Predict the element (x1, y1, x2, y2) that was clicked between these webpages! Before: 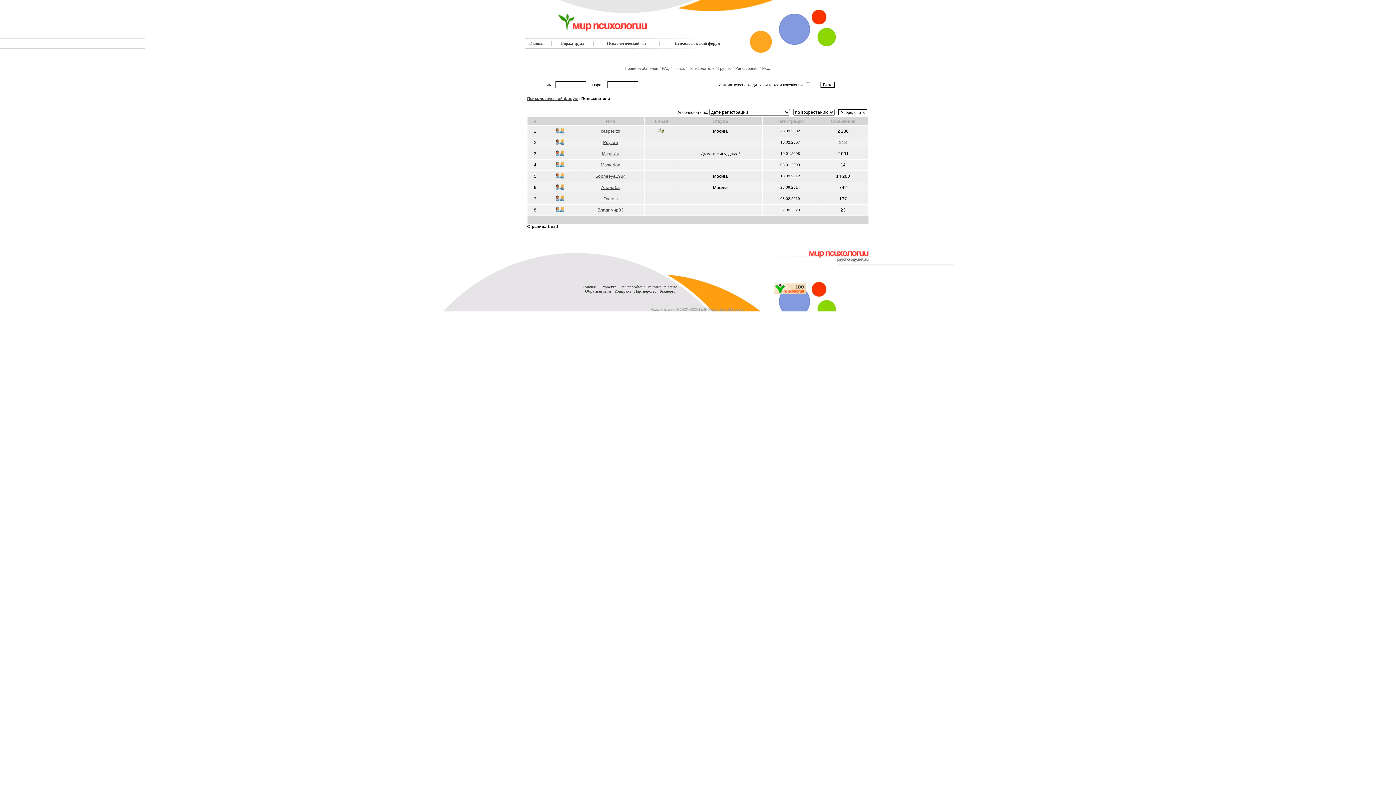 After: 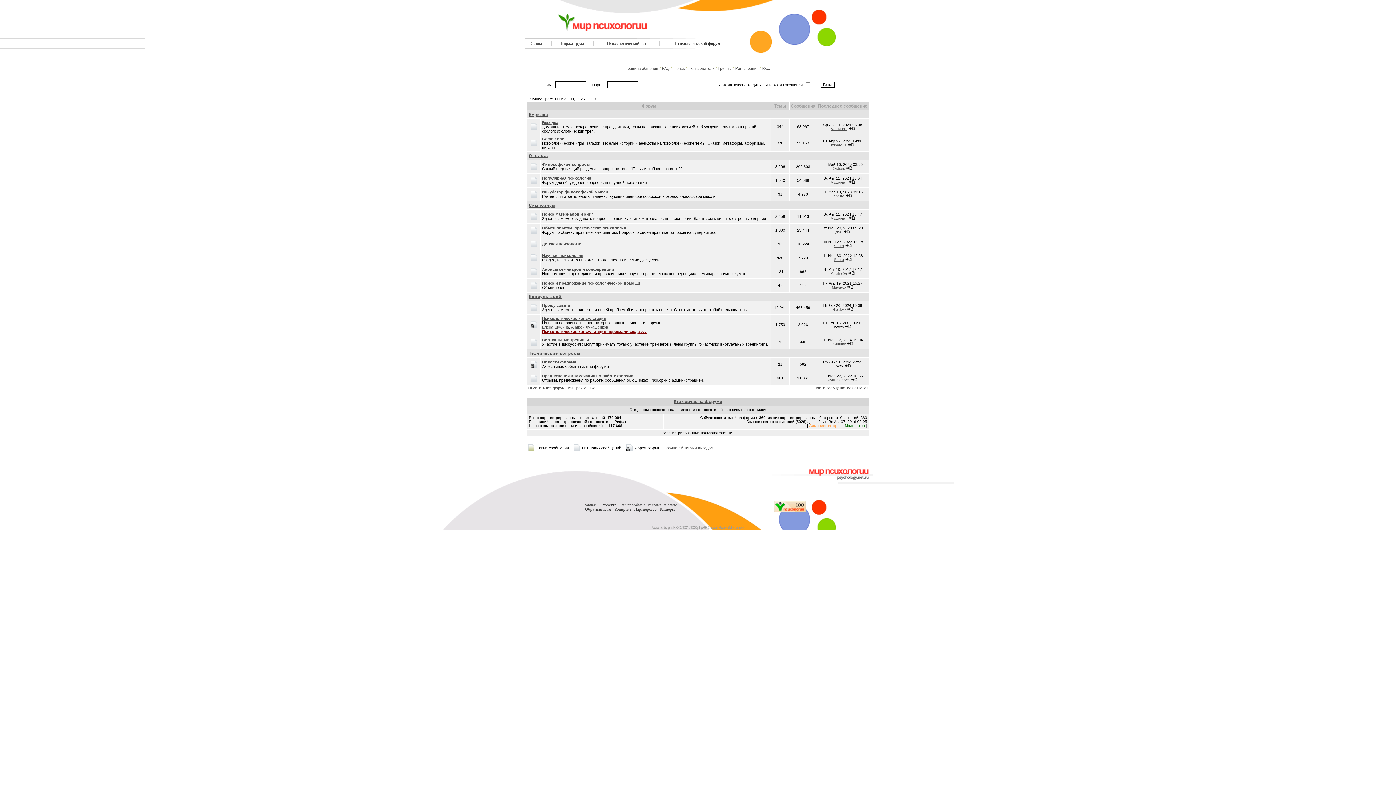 Action: label: Психологический форум bbox: (527, 96, 577, 100)